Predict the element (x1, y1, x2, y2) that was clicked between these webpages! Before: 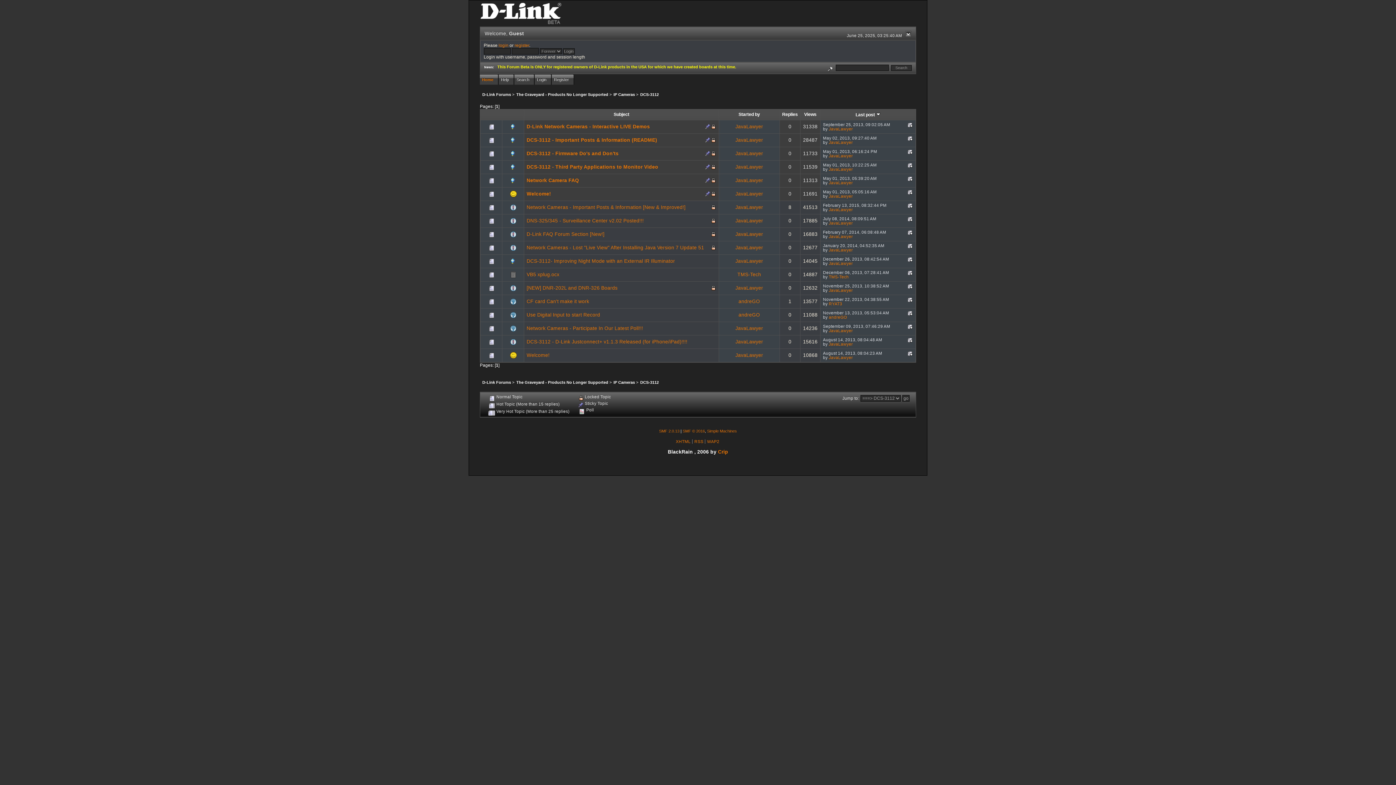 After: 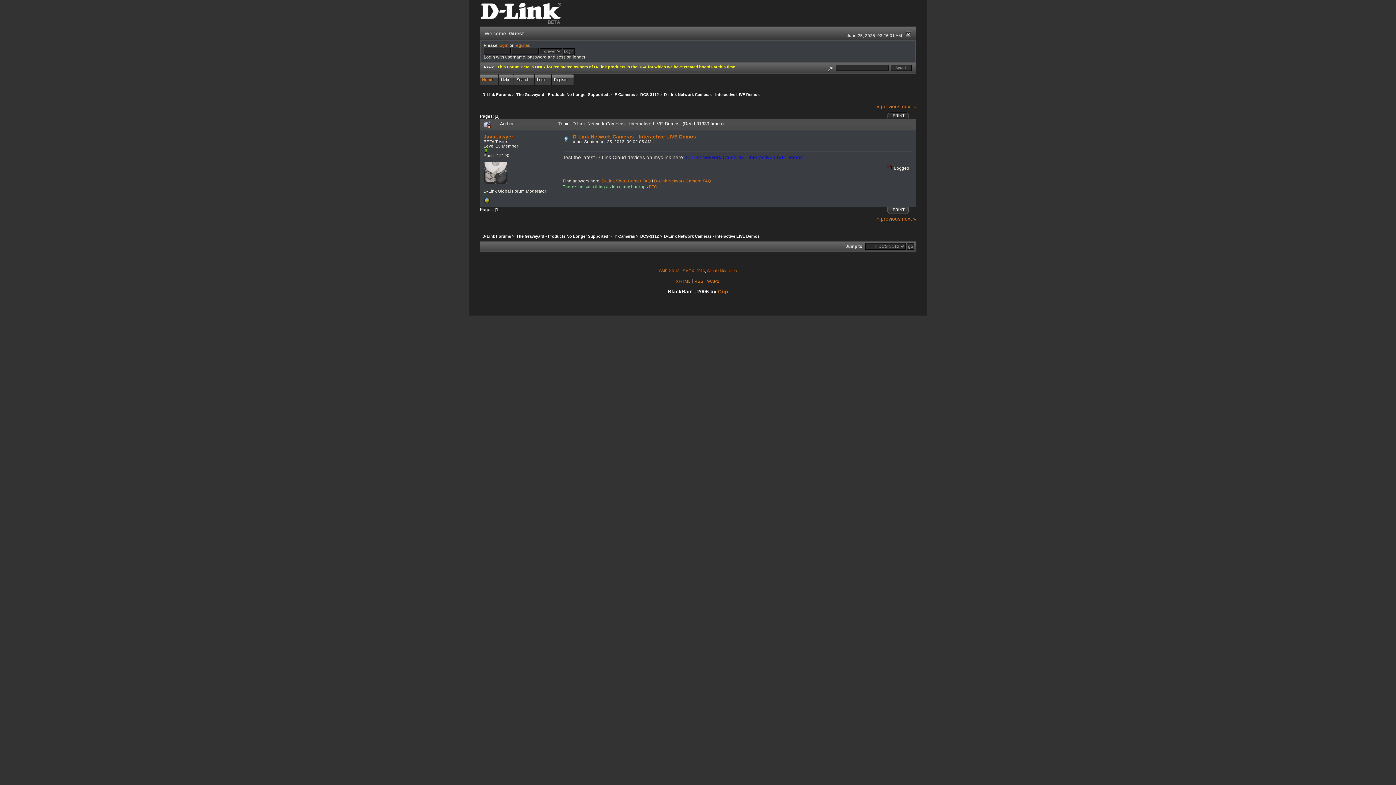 Action: label: D-Link Network Cameras - Interactive LIVE Demos bbox: (526, 123, 650, 129)